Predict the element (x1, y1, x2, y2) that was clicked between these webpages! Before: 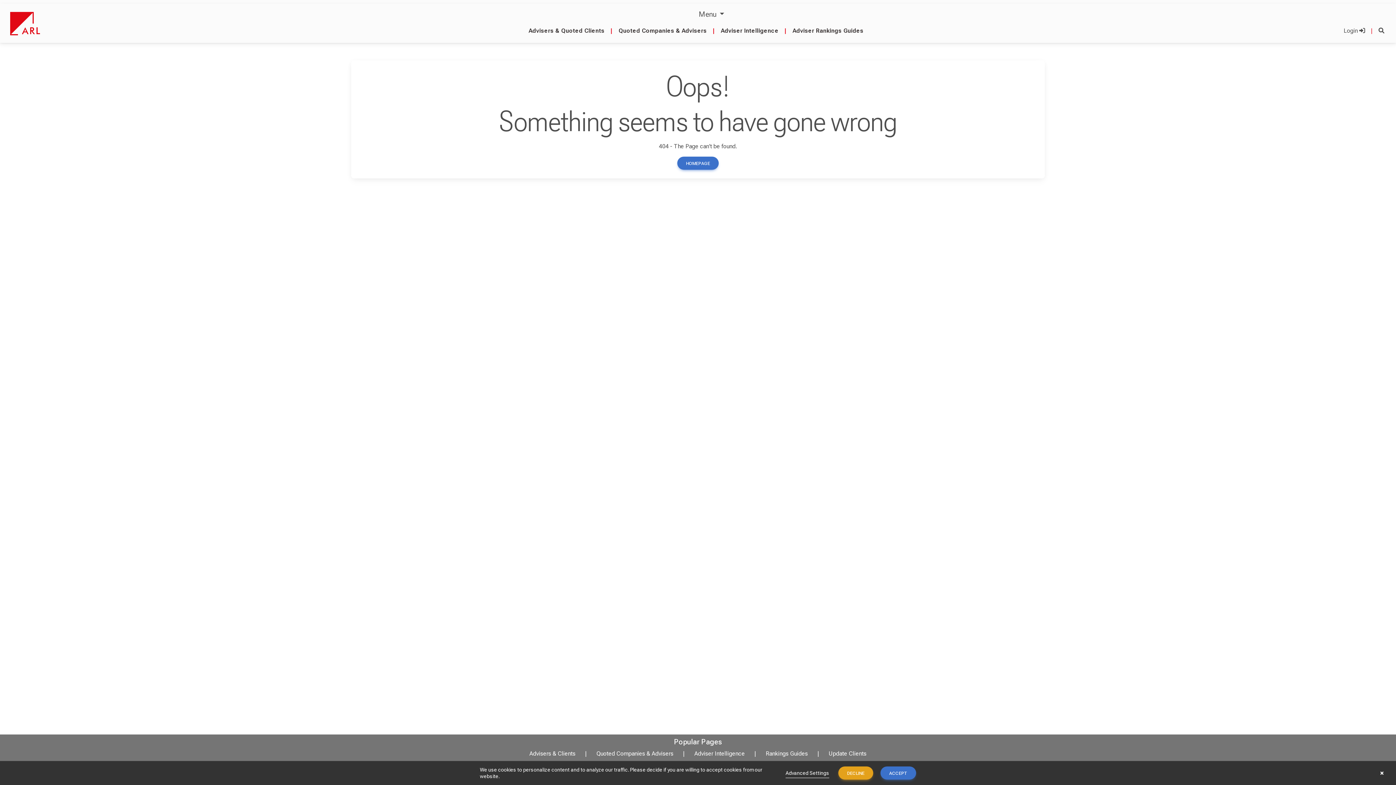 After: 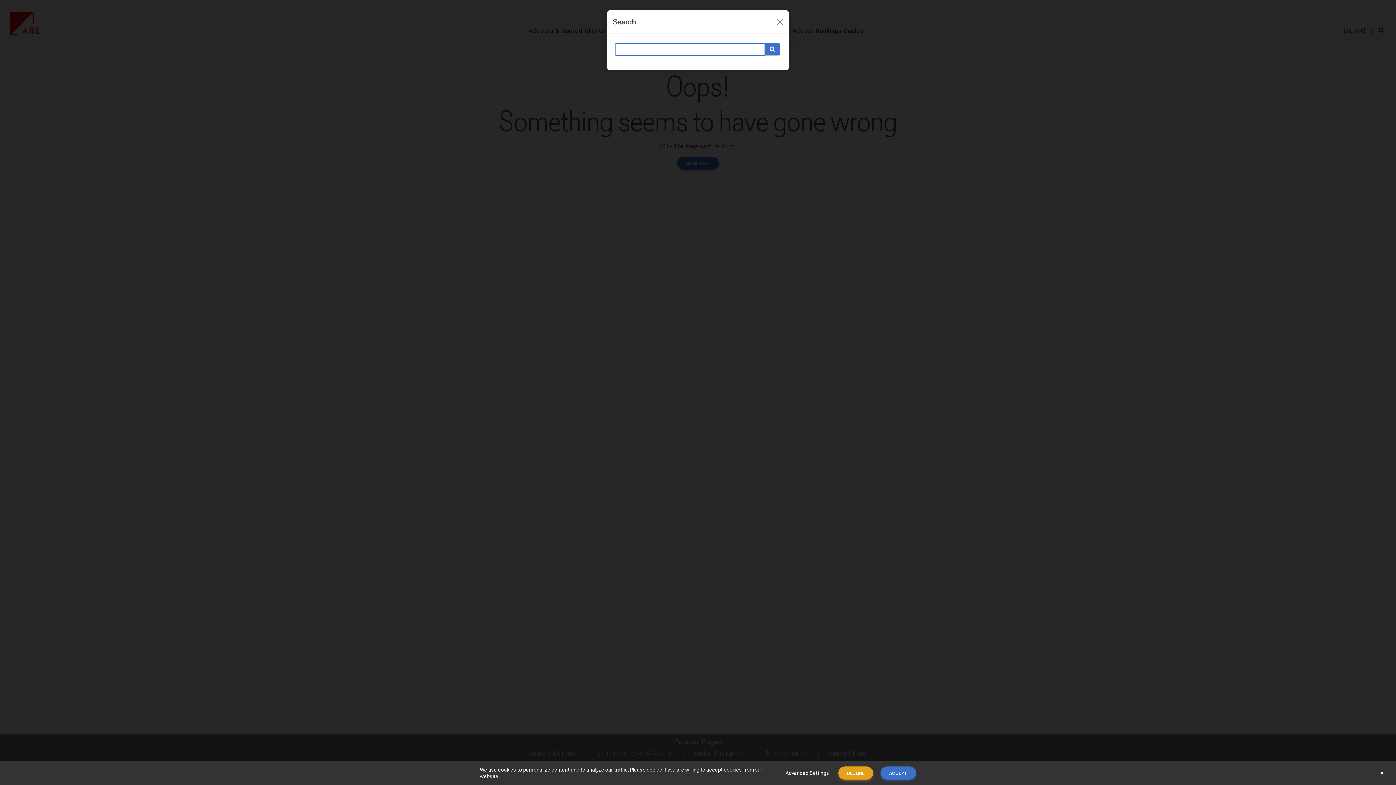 Action: bbox: (1376, 24, 1387, 37)